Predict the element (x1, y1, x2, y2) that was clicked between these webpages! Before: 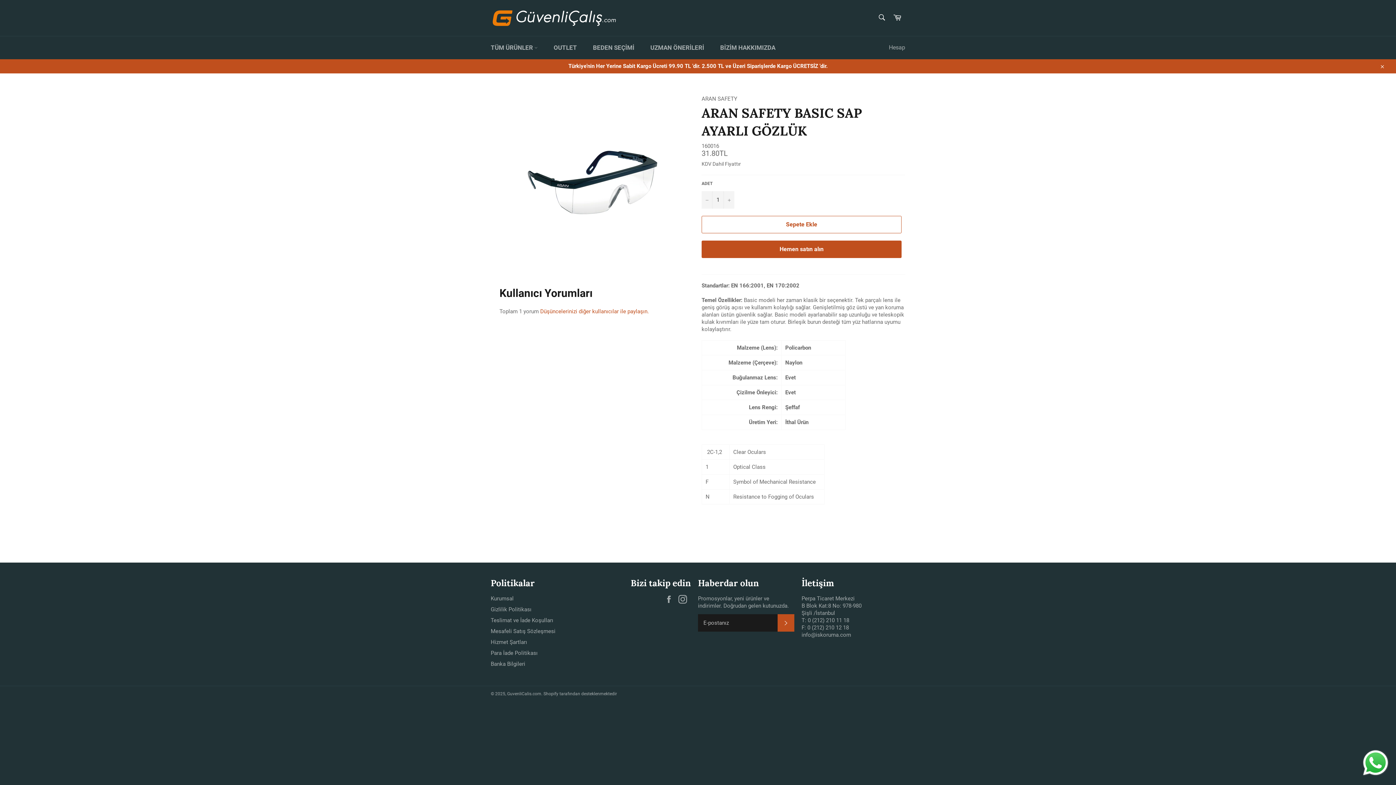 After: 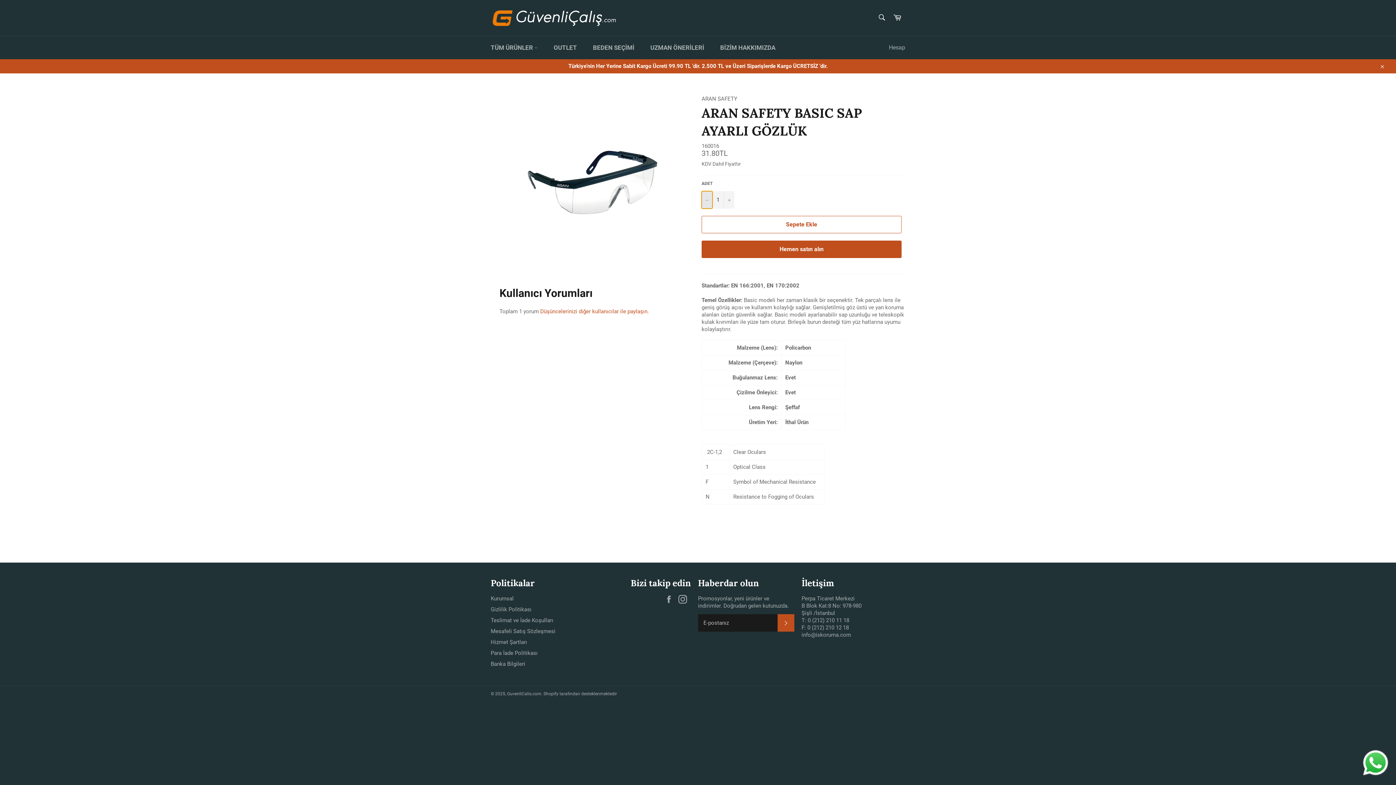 Action: bbox: (701, 191, 712, 208) label: Ürün adedini bir azaltın